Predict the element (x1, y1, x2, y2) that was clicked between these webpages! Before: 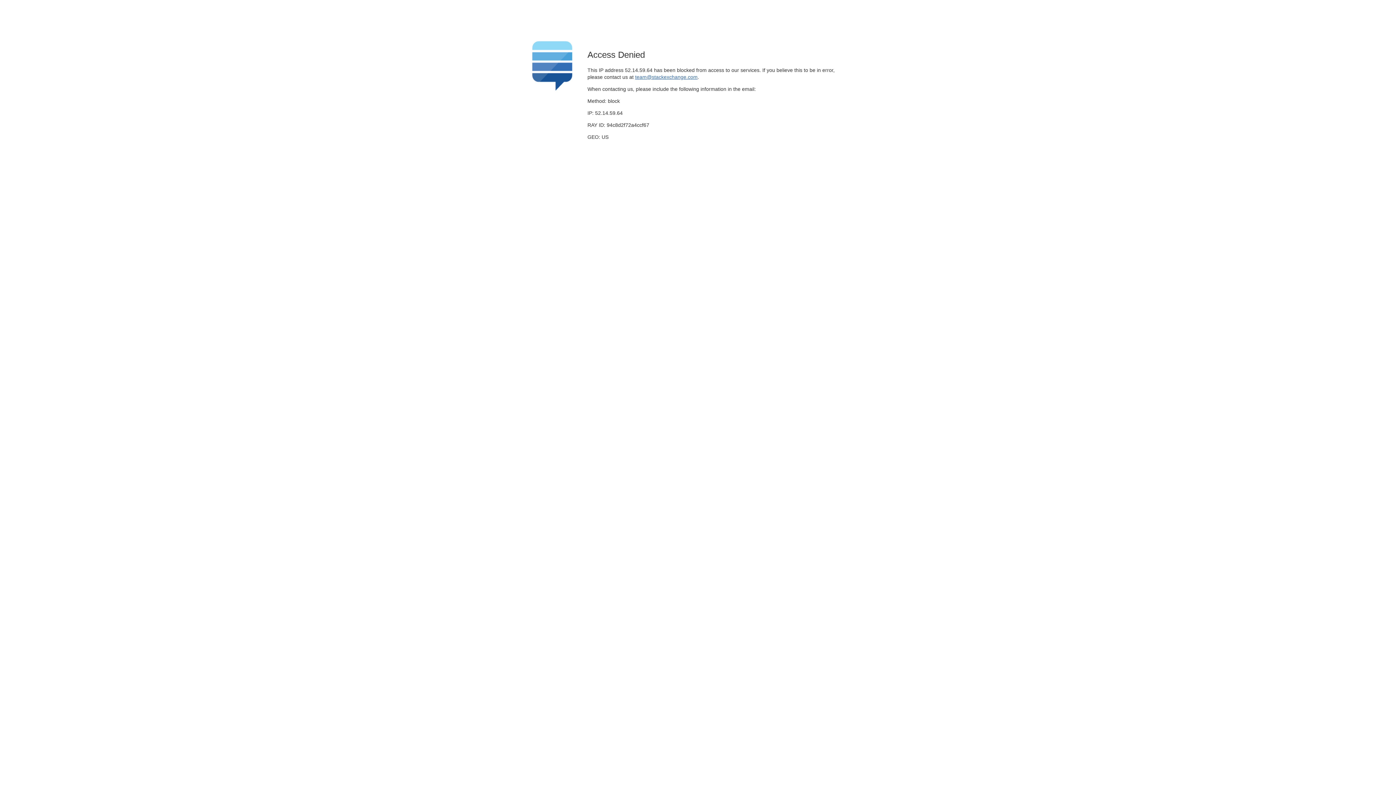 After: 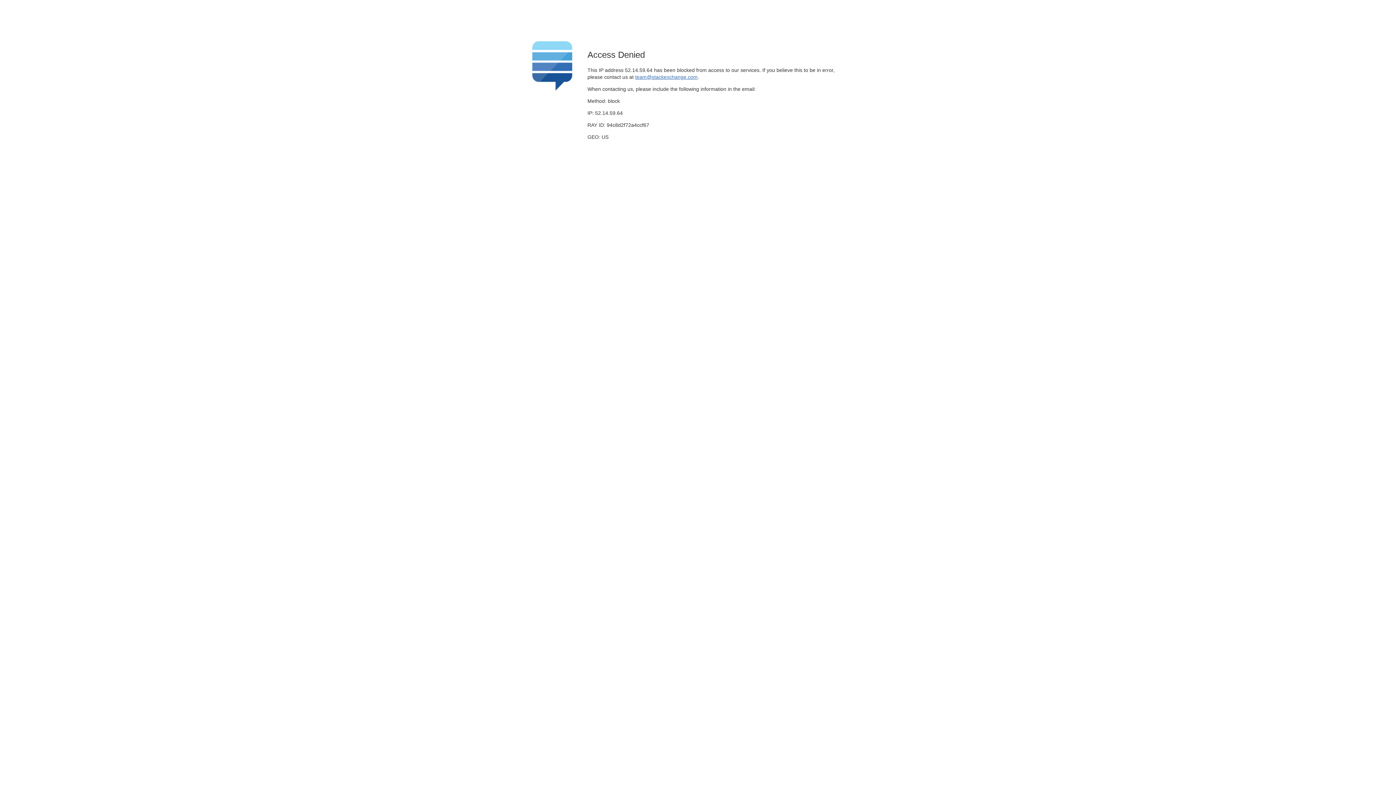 Action: label: team@stackexchange.com bbox: (635, 74, 697, 79)